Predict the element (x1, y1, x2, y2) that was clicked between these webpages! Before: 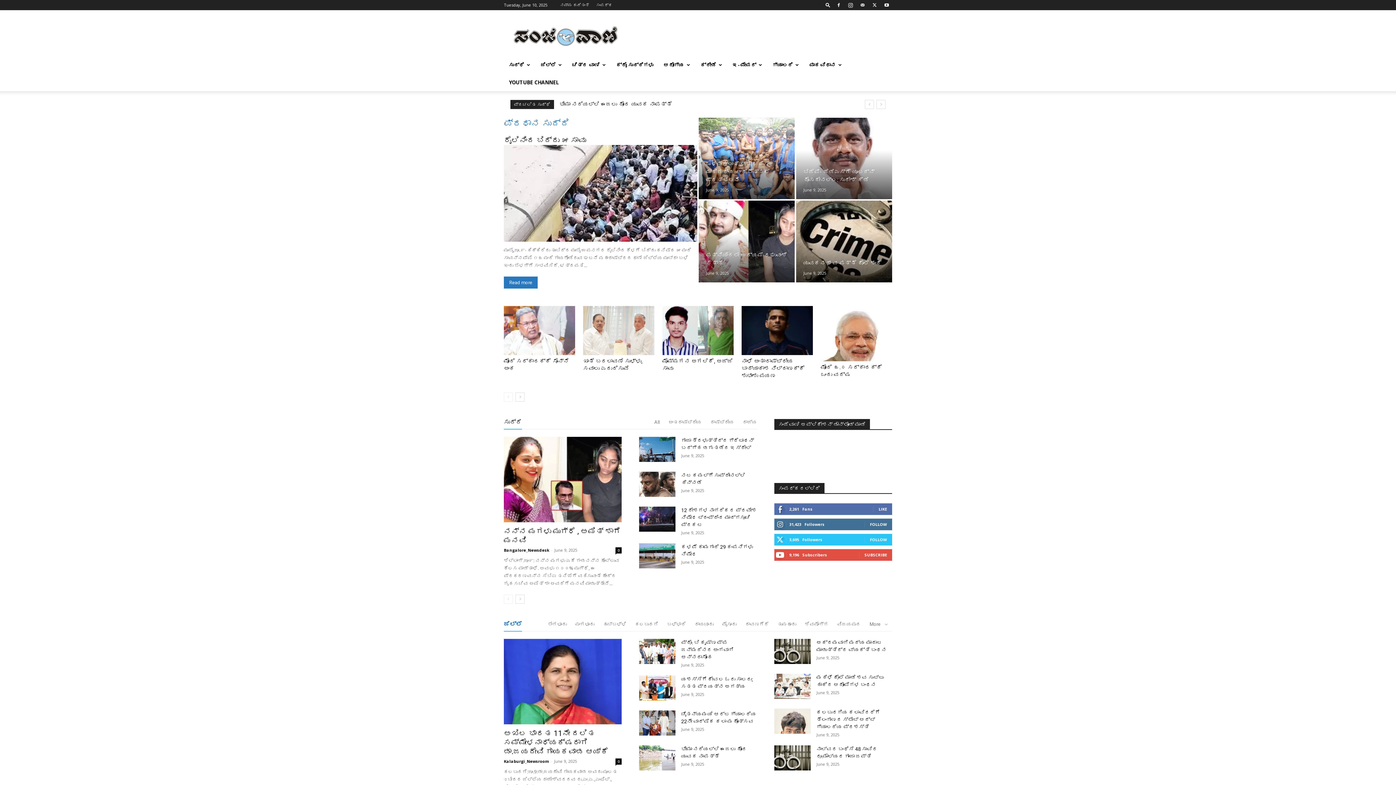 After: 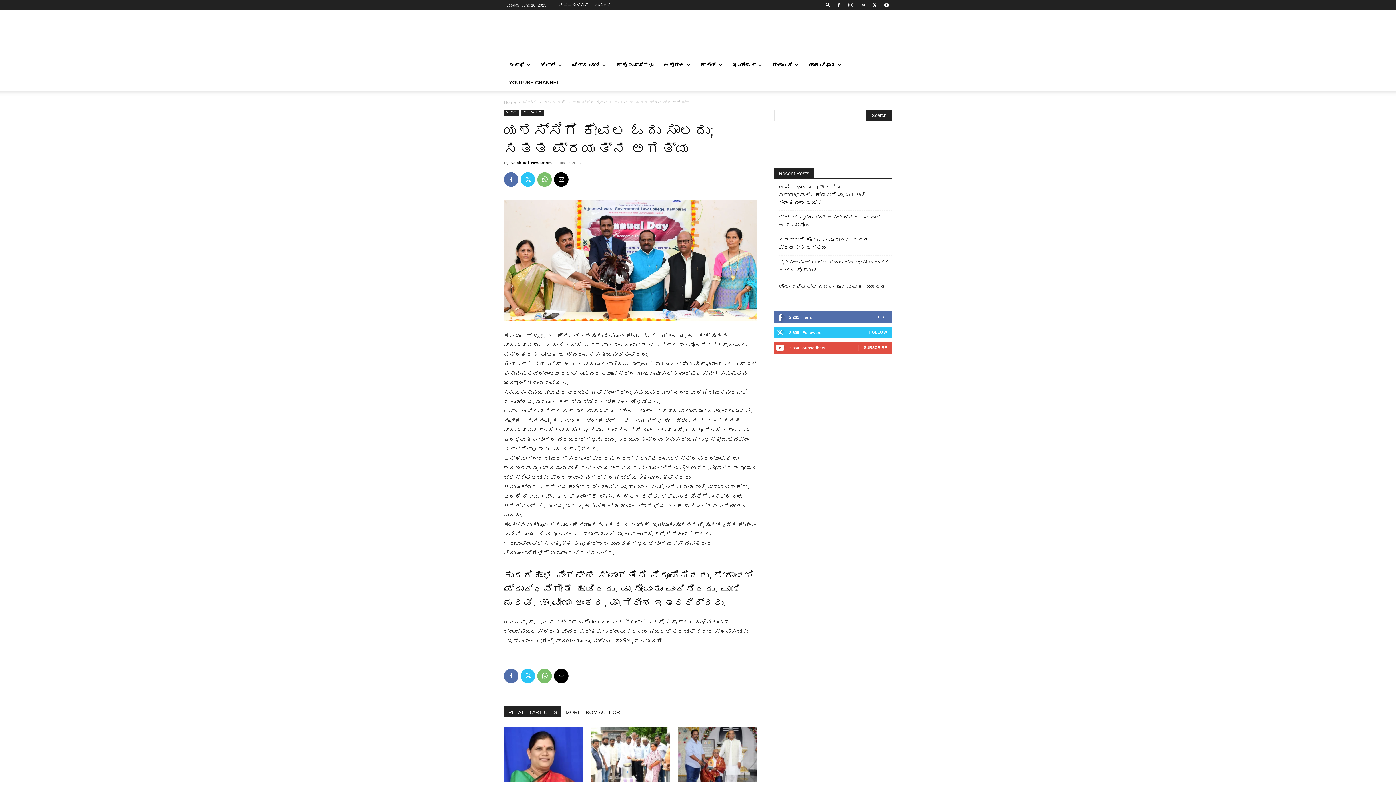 Action: bbox: (639, 675, 675, 700)